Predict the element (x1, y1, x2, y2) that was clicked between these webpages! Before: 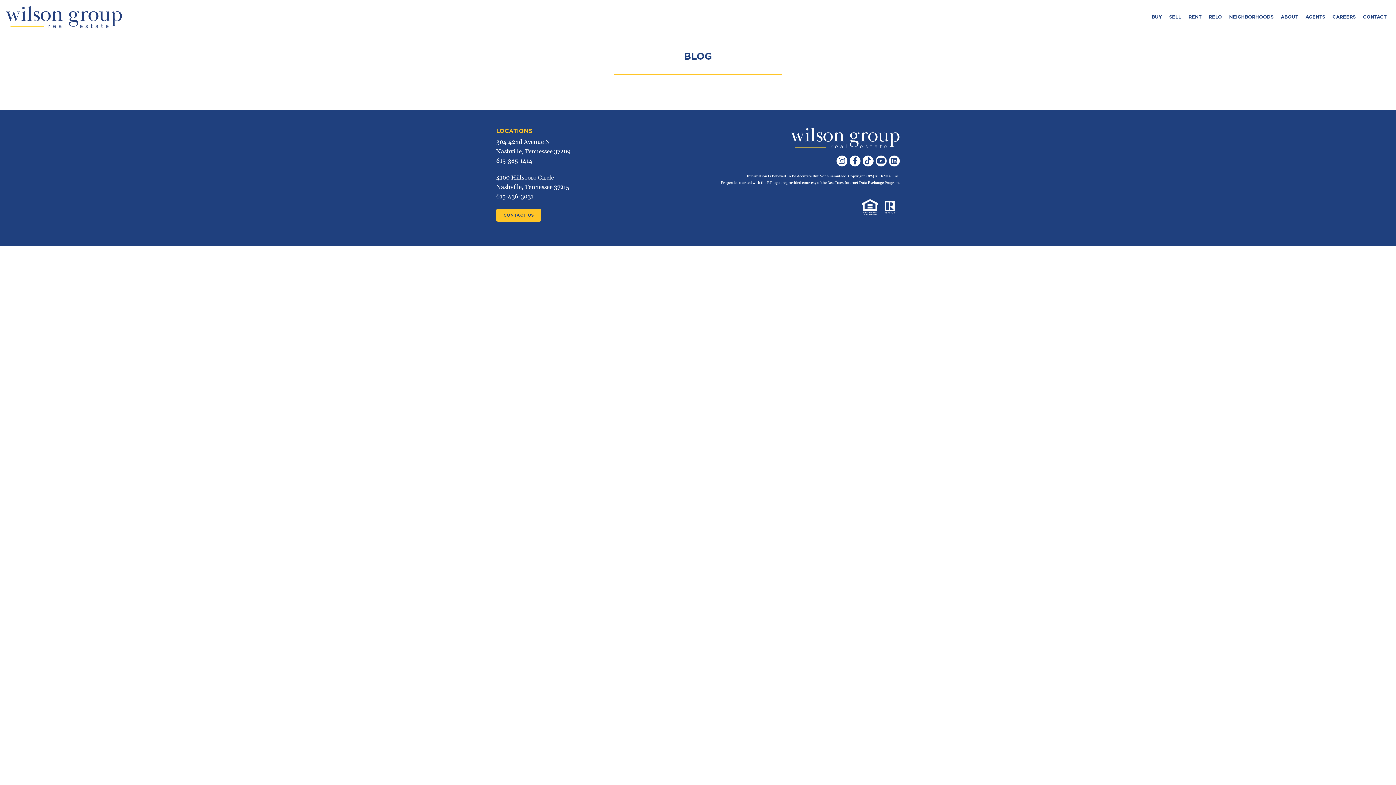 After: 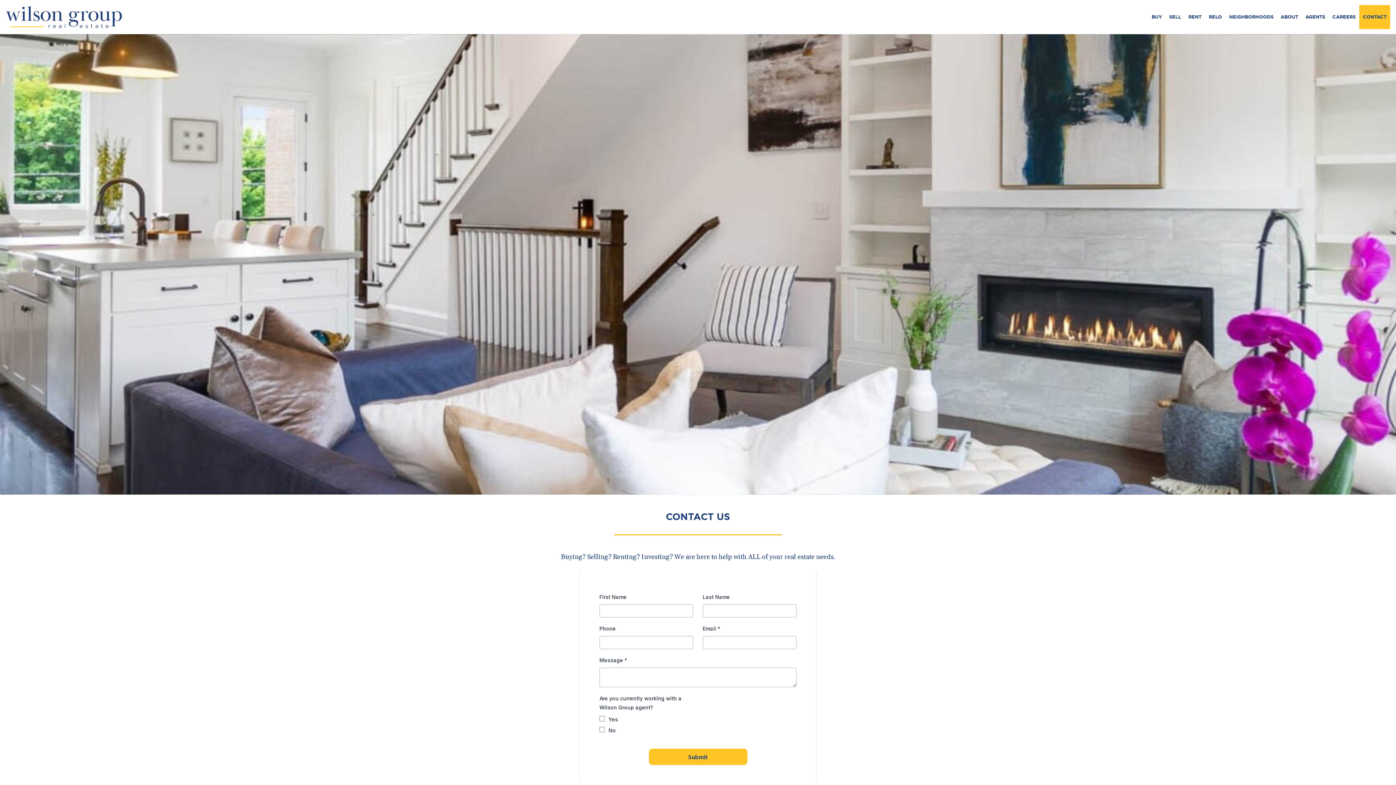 Action: bbox: (1359, 5, 1390, 29) label: CONTACT